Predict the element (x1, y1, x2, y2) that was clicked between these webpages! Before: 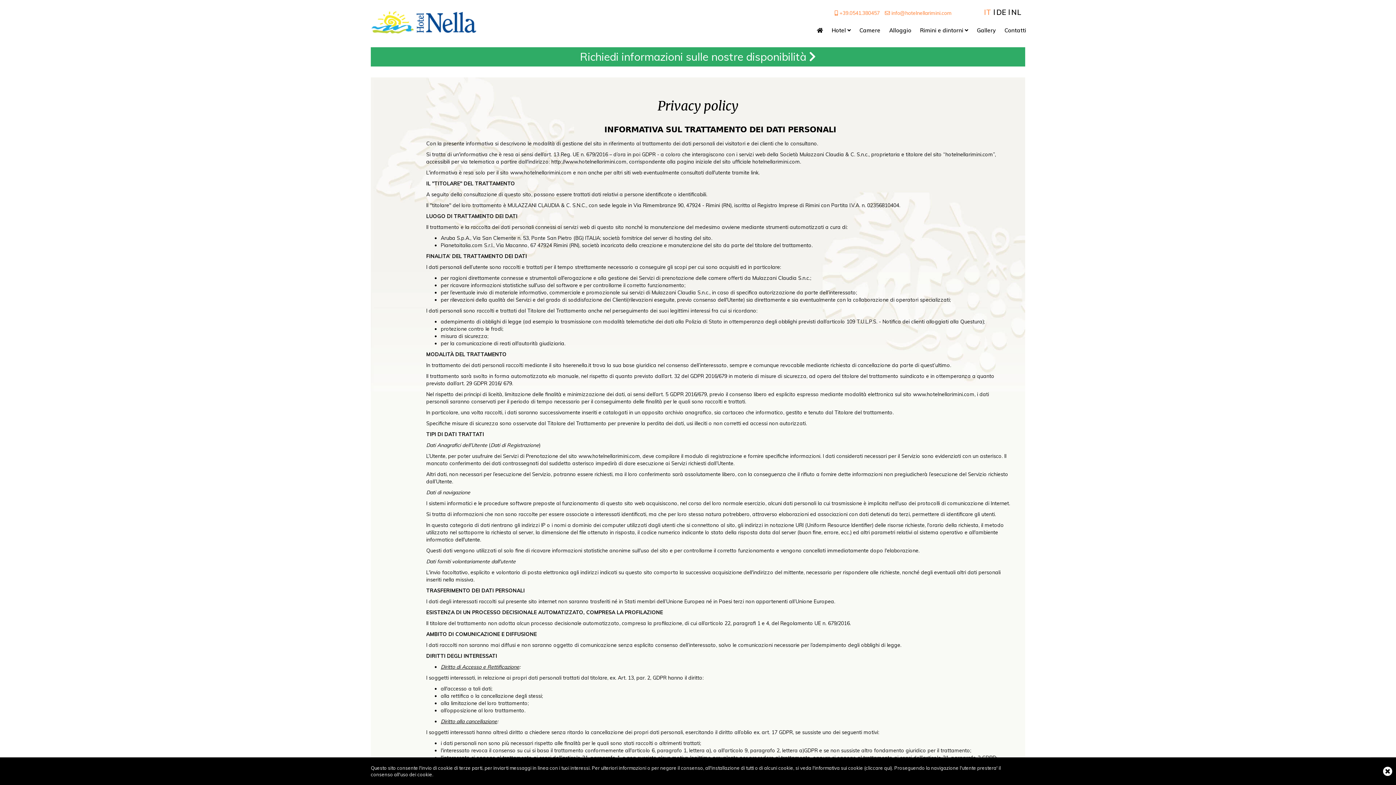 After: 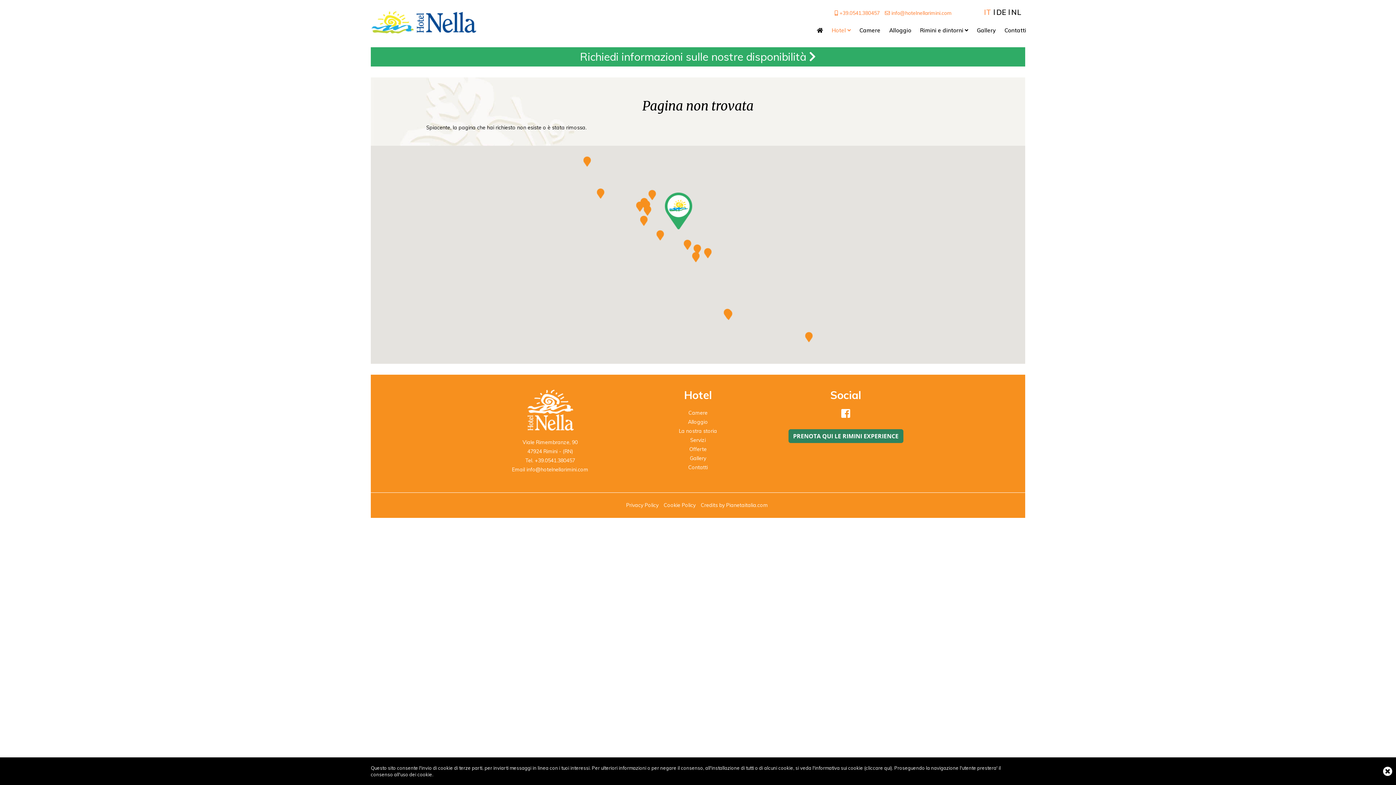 Action: bbox: (827, 21, 855, 40) label: Hotel 